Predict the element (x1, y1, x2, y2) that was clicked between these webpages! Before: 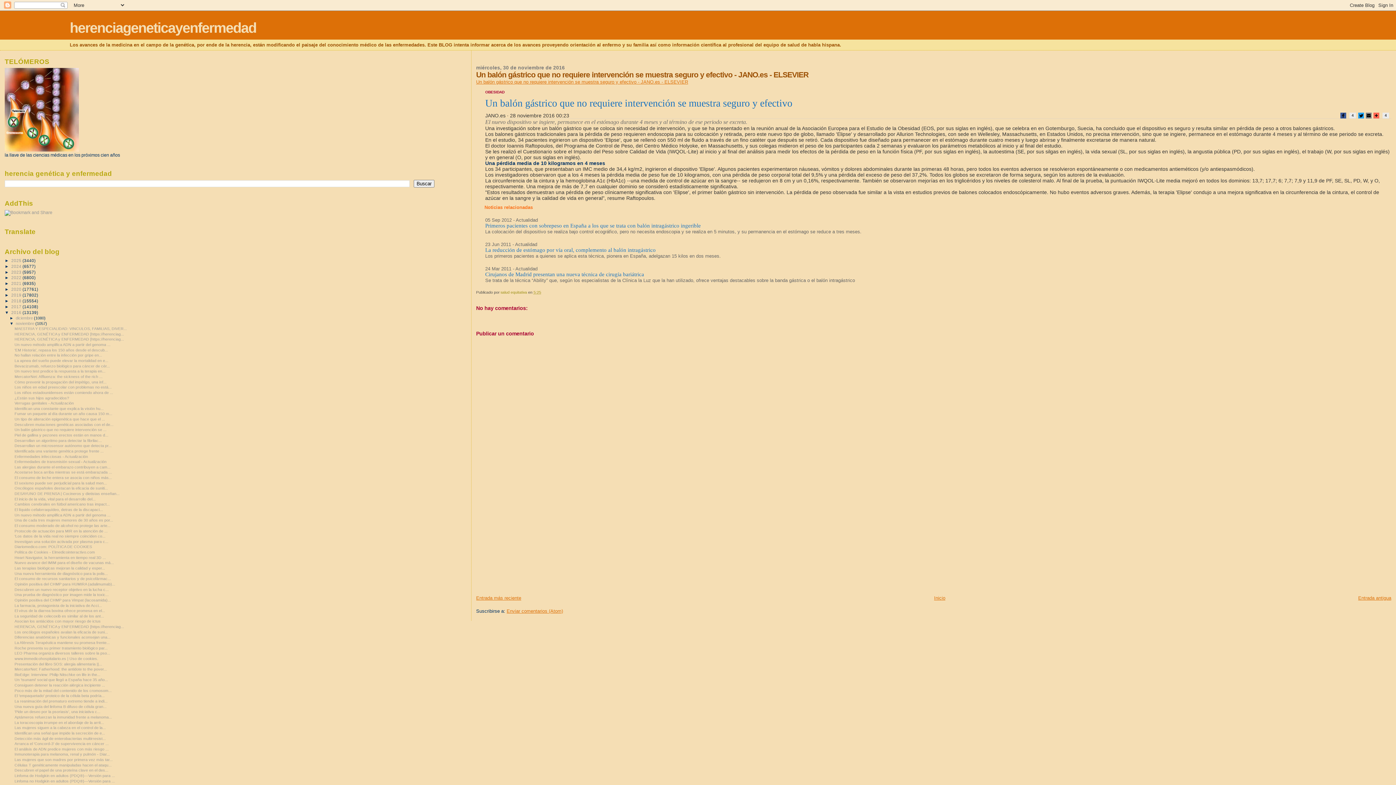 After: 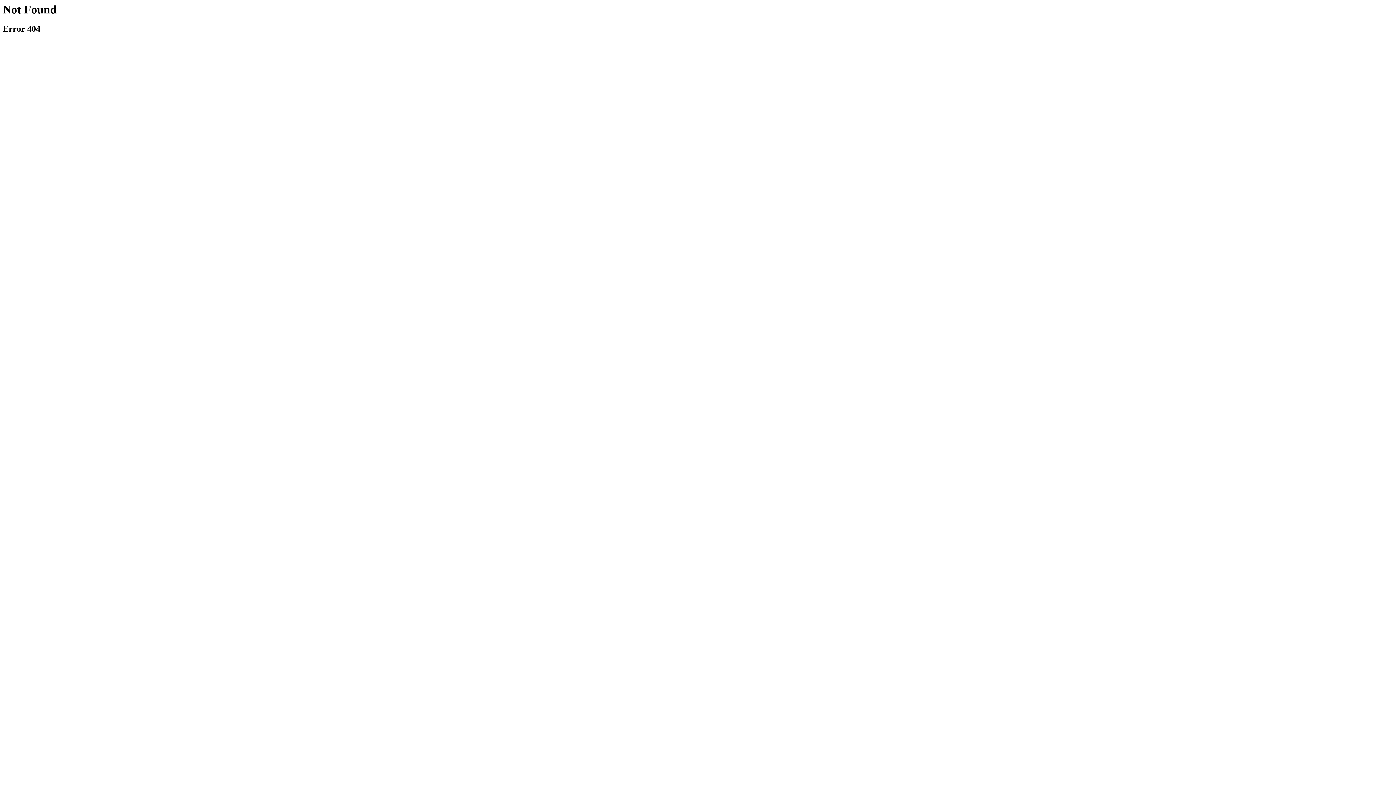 Action: bbox: (1366, 112, 1372, 118)